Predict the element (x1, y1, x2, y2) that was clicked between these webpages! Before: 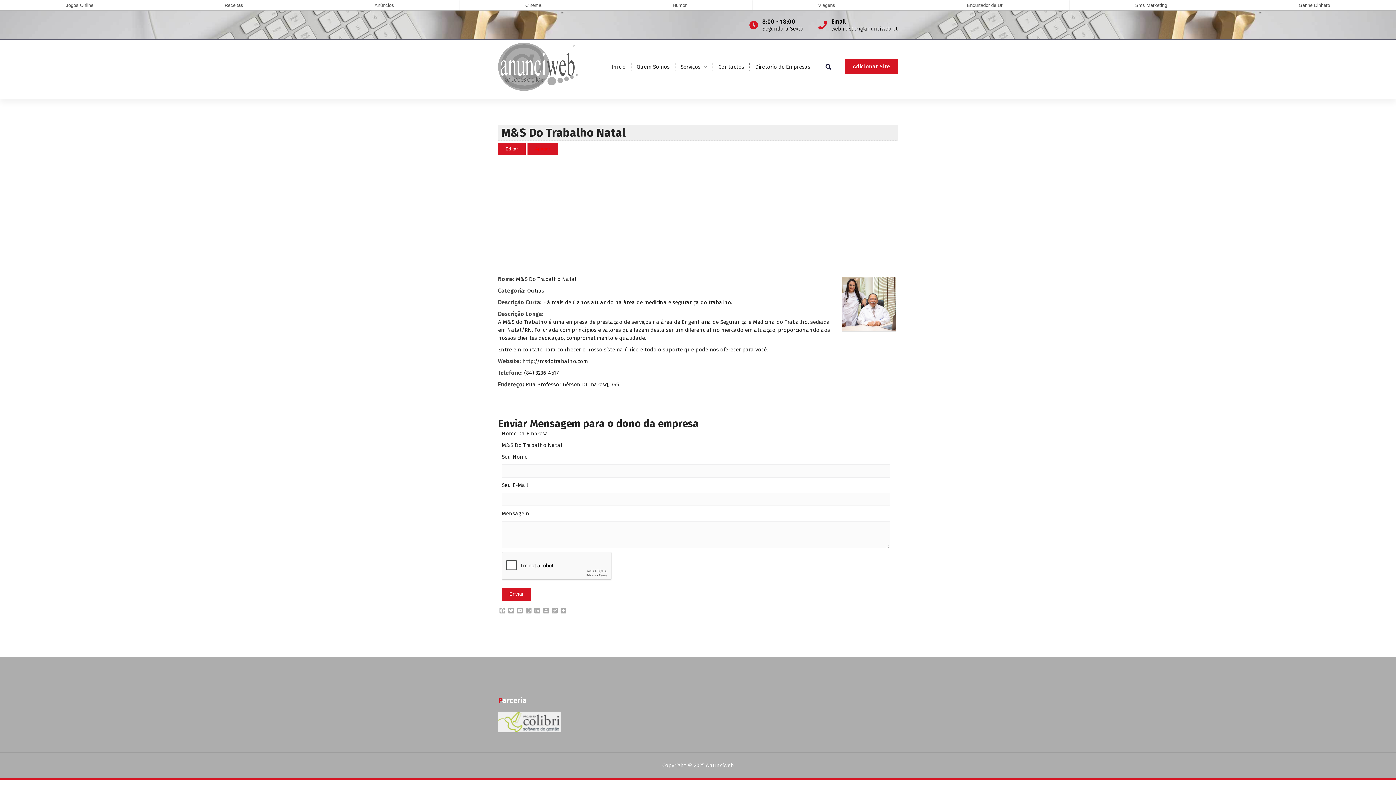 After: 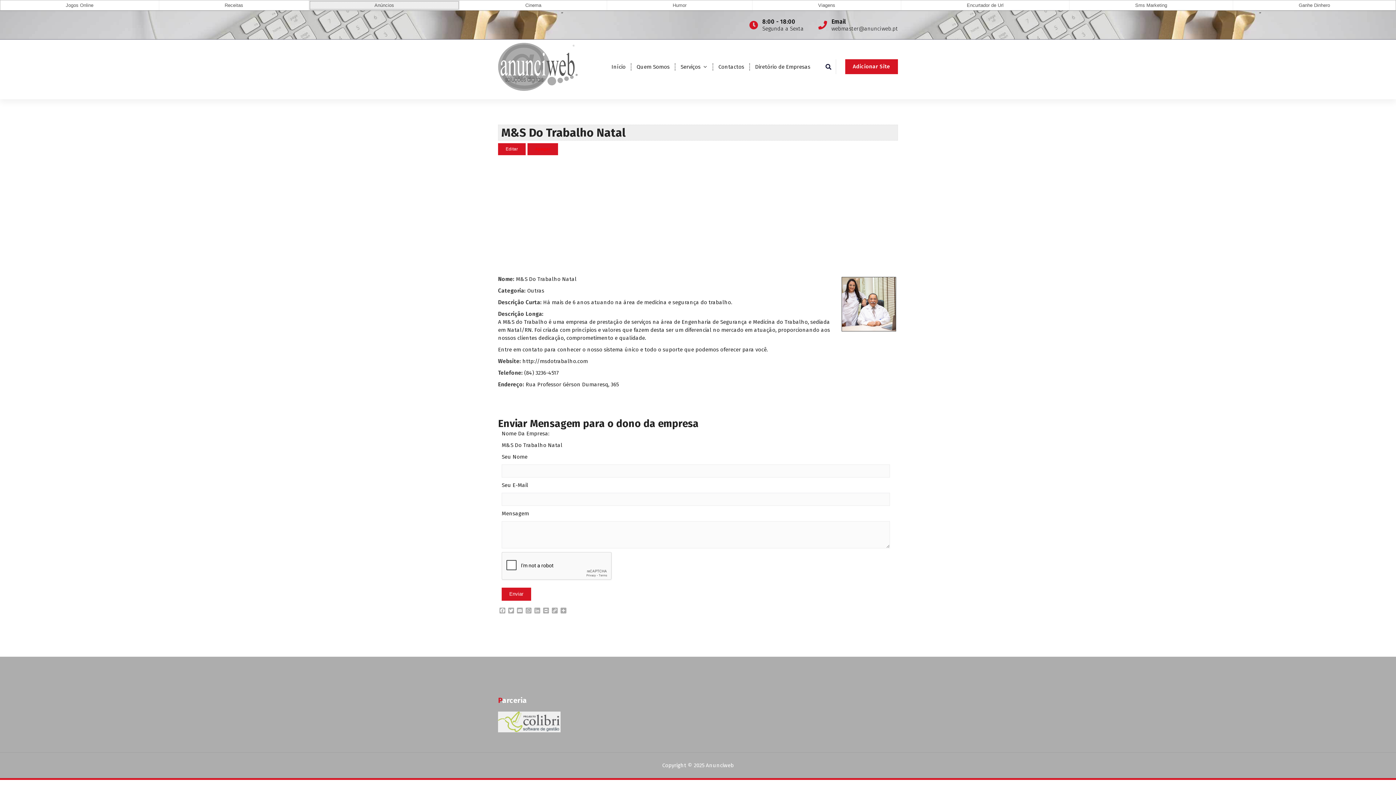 Action: bbox: (309, 0, 459, 10) label: Anúncios